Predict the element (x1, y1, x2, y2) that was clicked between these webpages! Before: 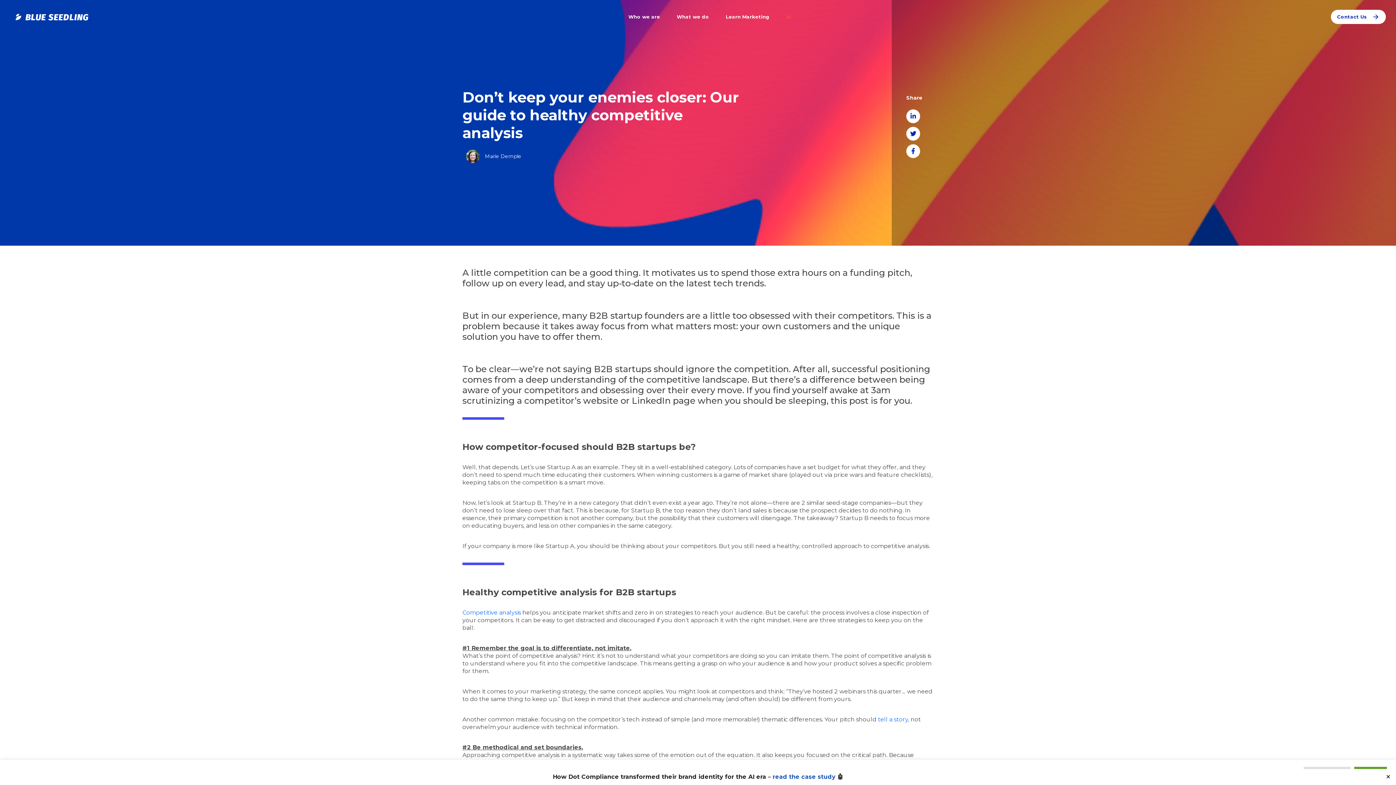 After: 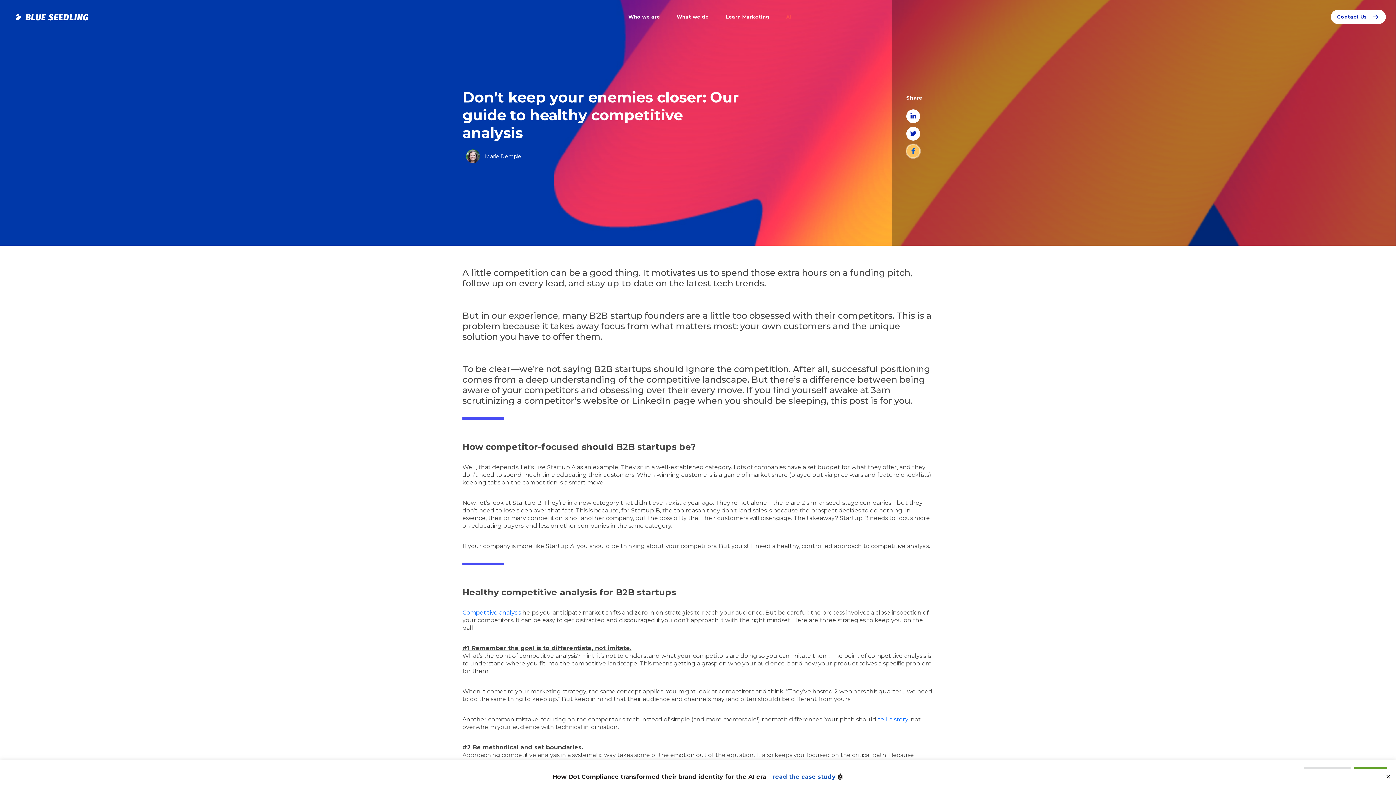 Action: bbox: (906, 144, 920, 158)